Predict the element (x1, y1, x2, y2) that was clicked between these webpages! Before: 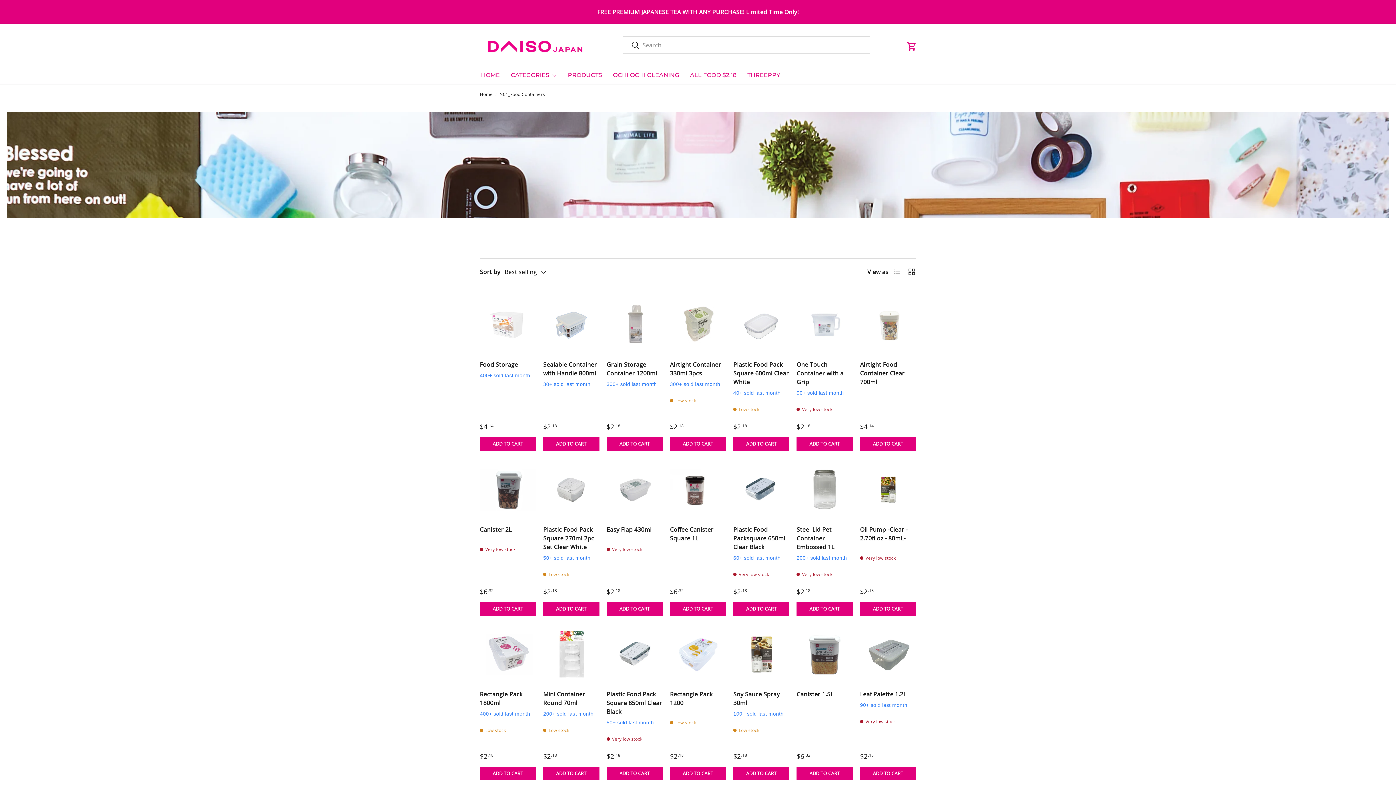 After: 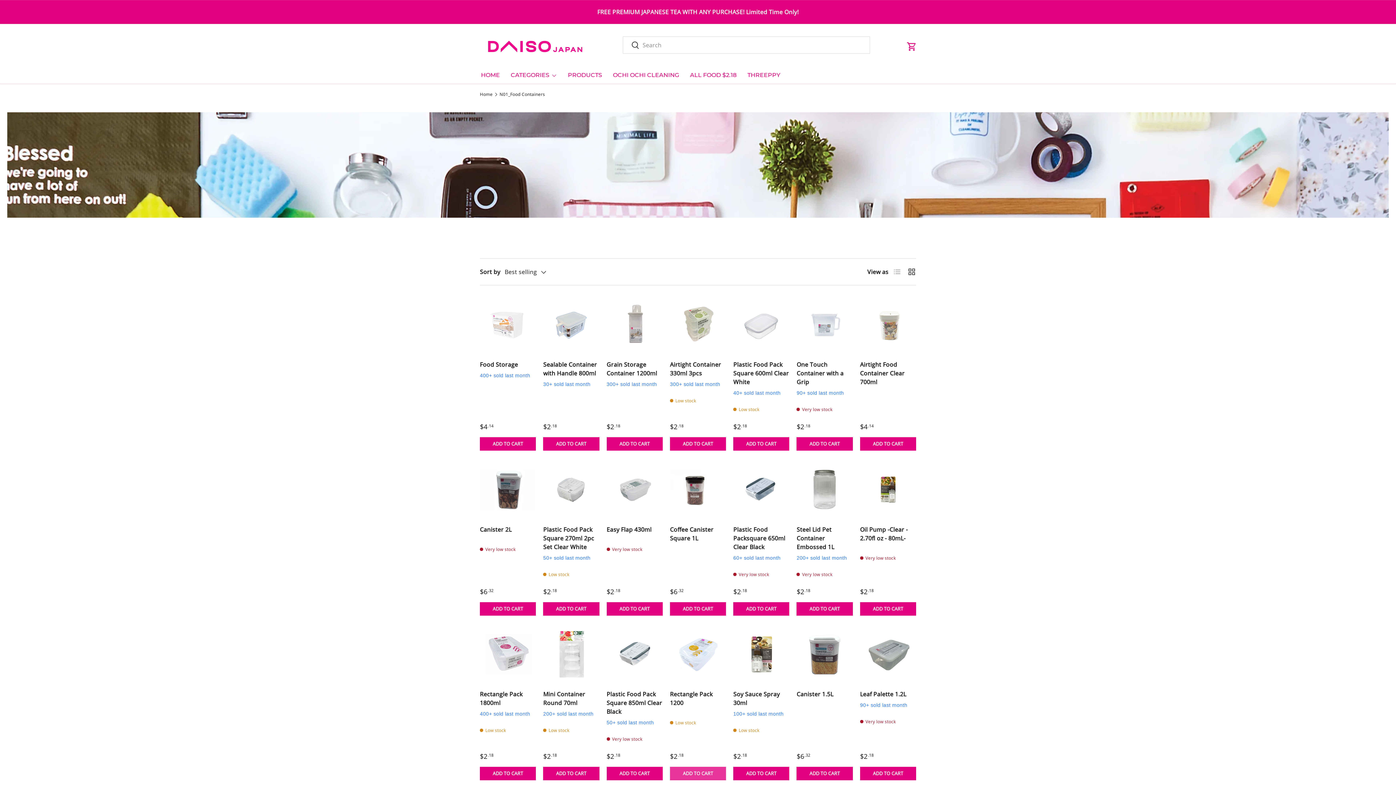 Action: bbox: (670, 767, 726, 780) label: ADD TO CART